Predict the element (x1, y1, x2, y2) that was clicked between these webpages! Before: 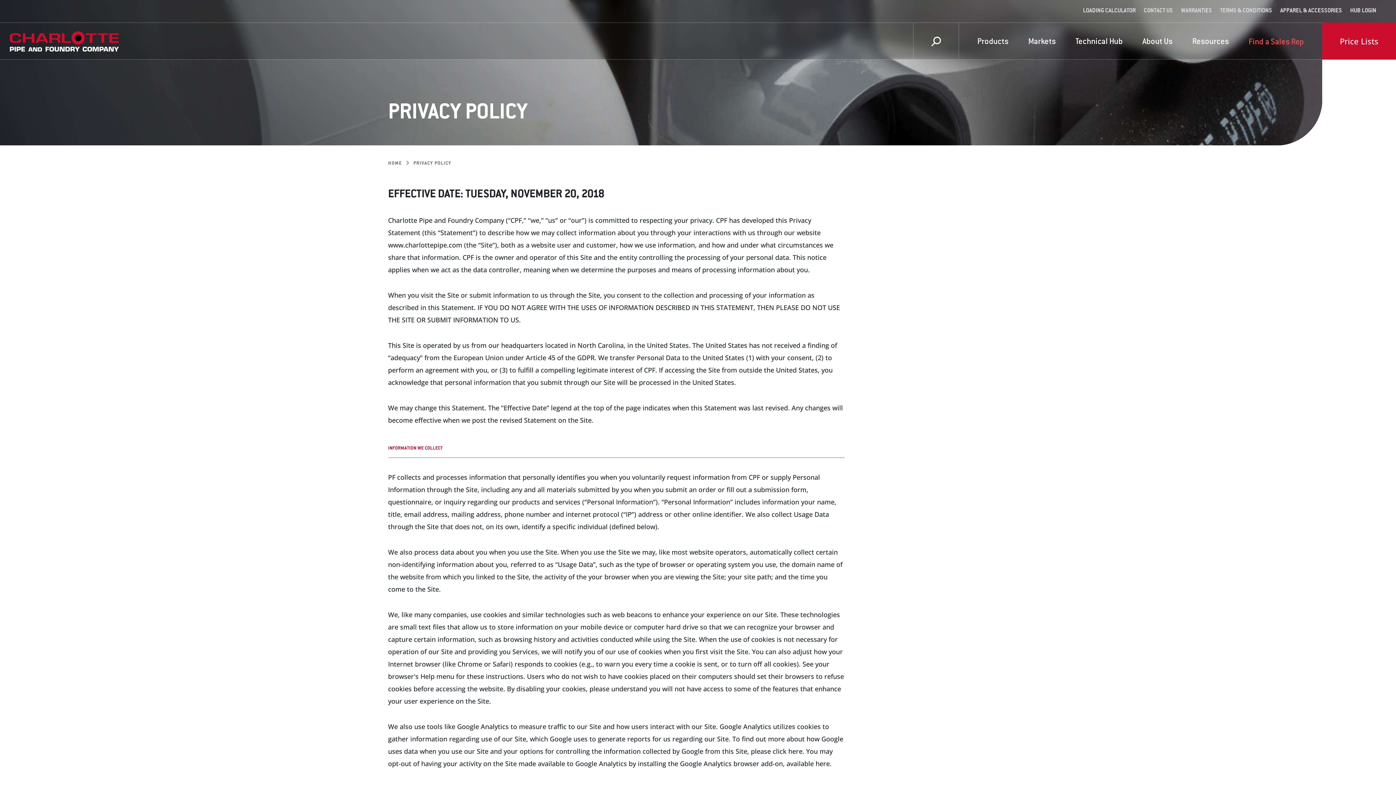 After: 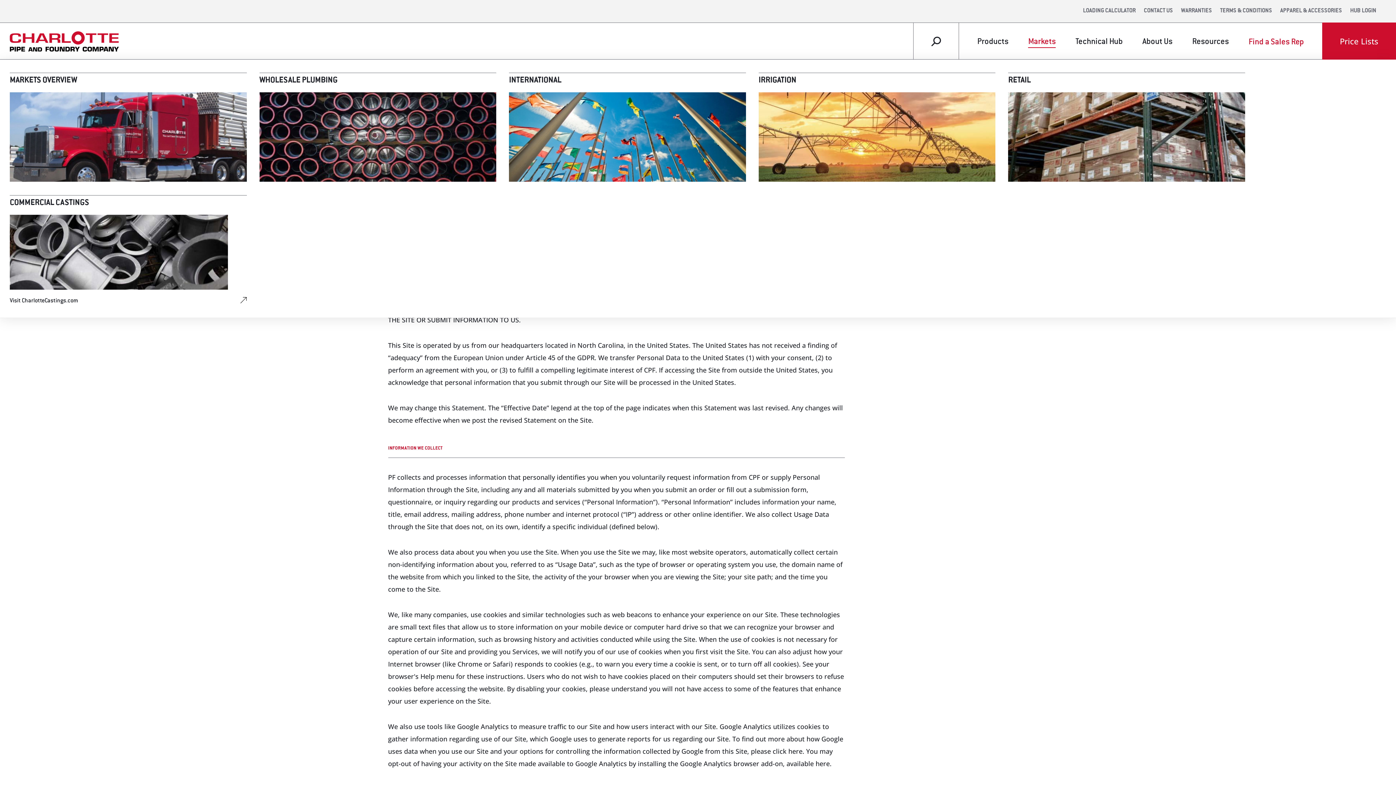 Action: label: Markets bbox: (1028, 36, 1056, 45)